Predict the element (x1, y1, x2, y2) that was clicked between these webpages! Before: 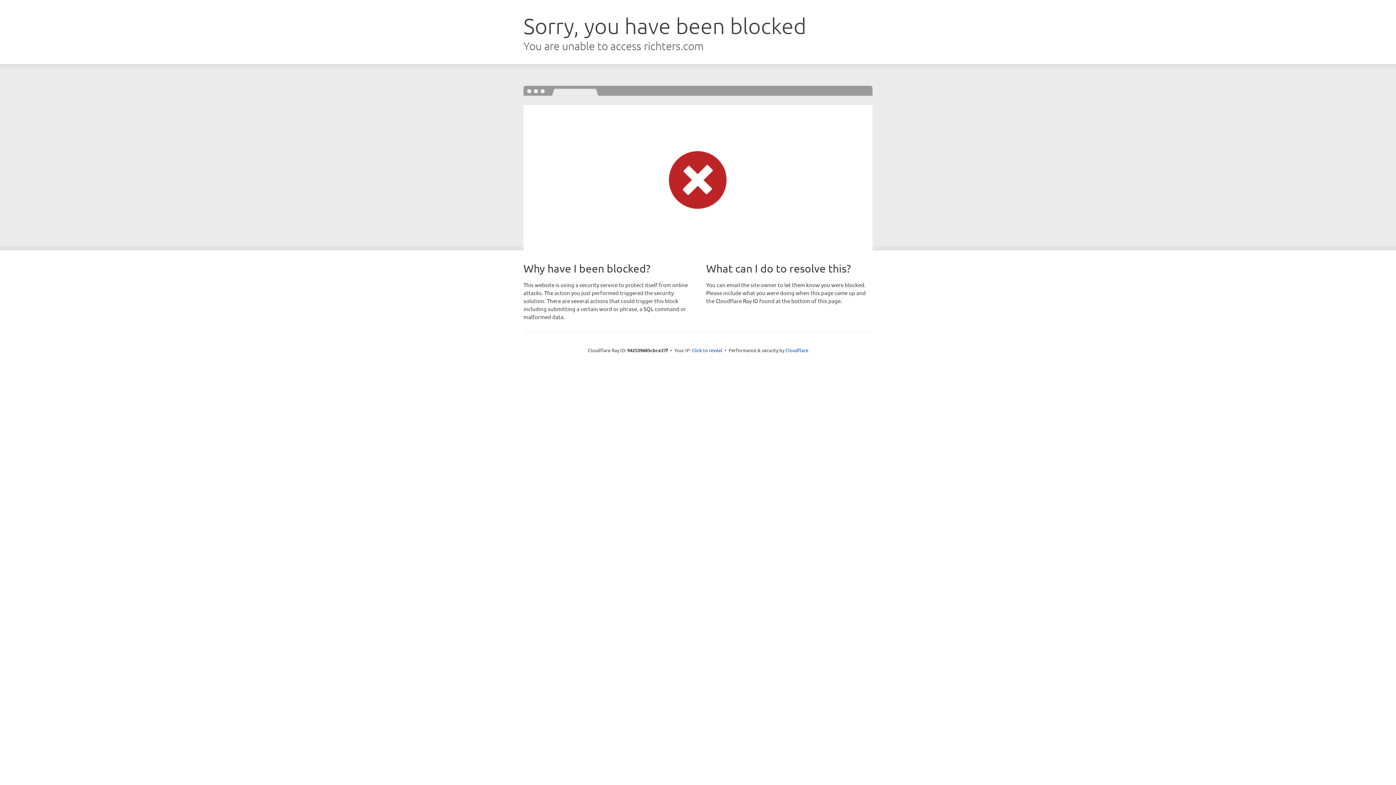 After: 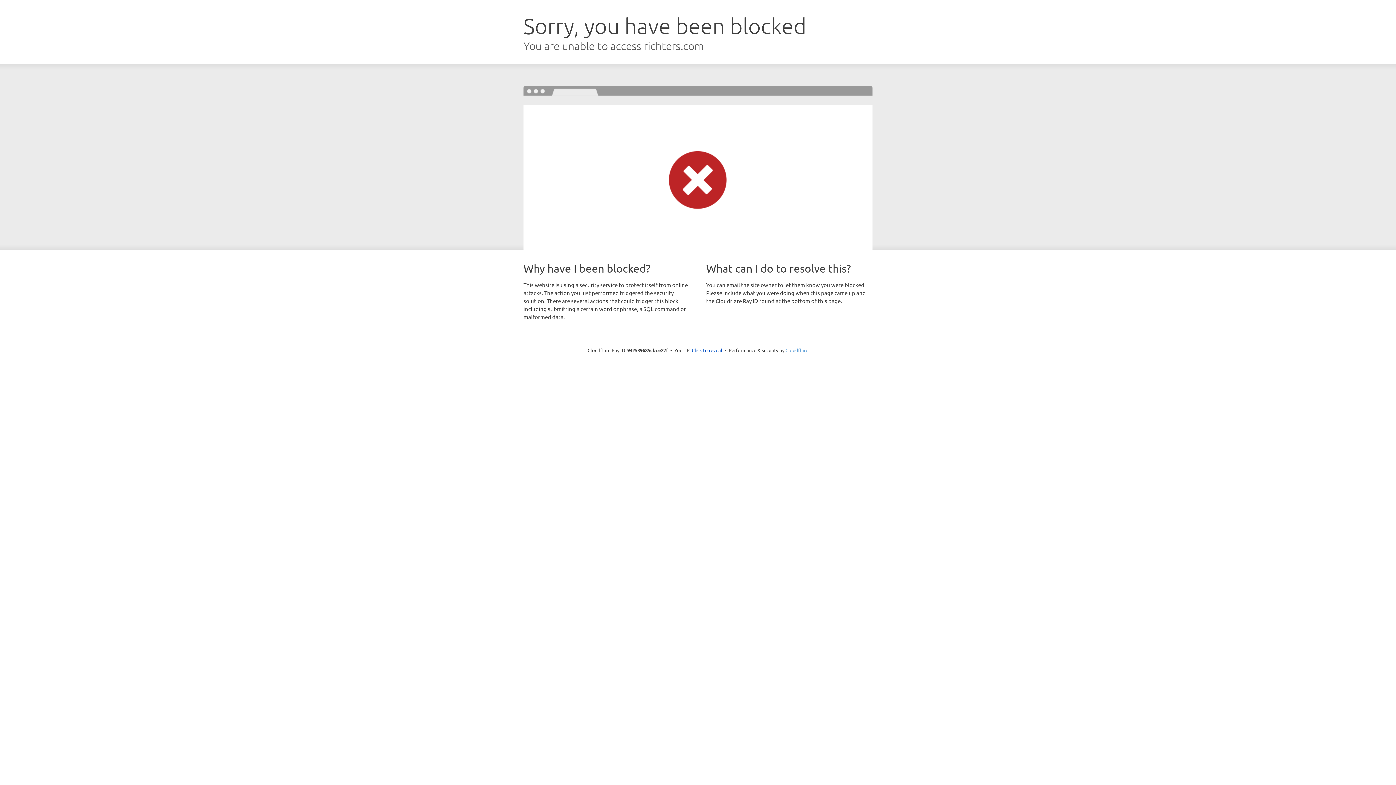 Action: label: Cloudflare bbox: (785, 347, 808, 353)